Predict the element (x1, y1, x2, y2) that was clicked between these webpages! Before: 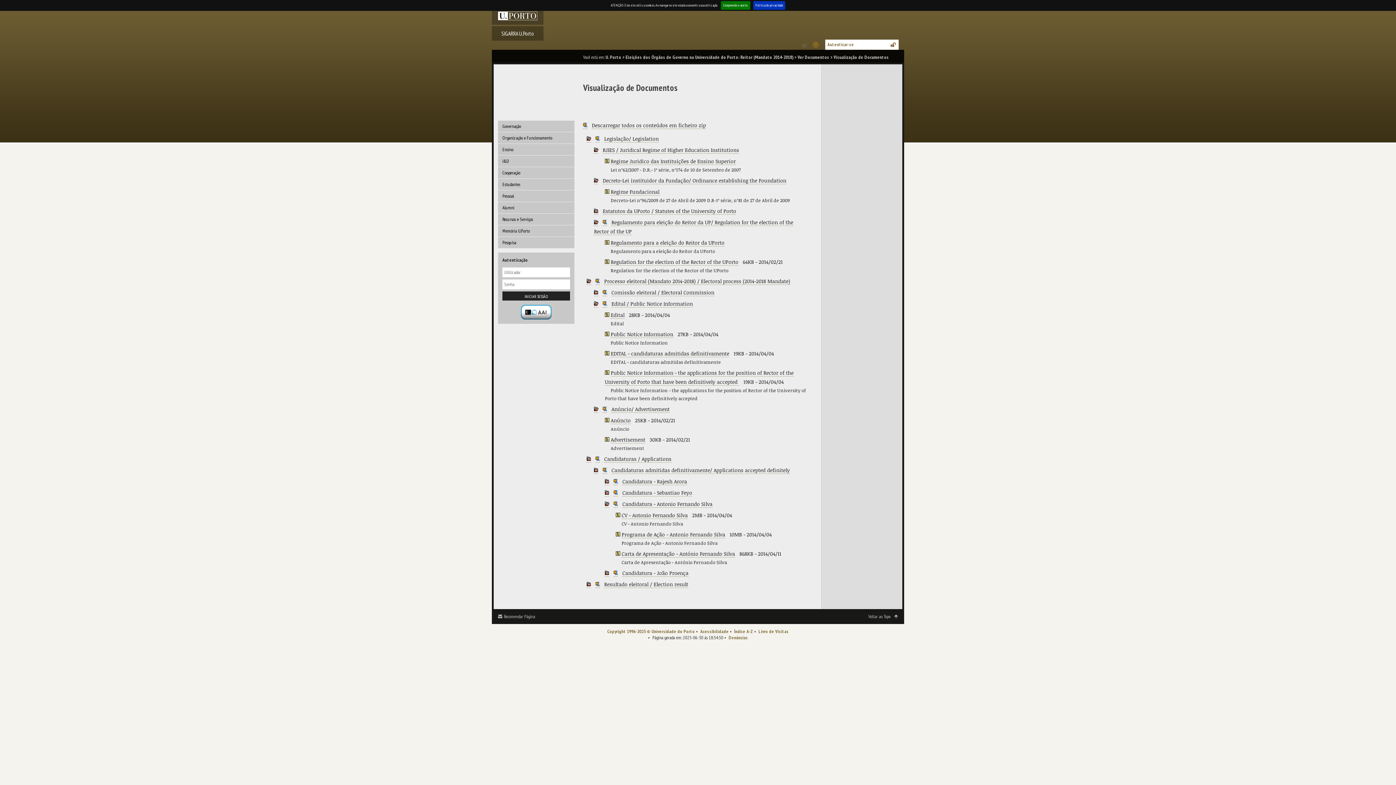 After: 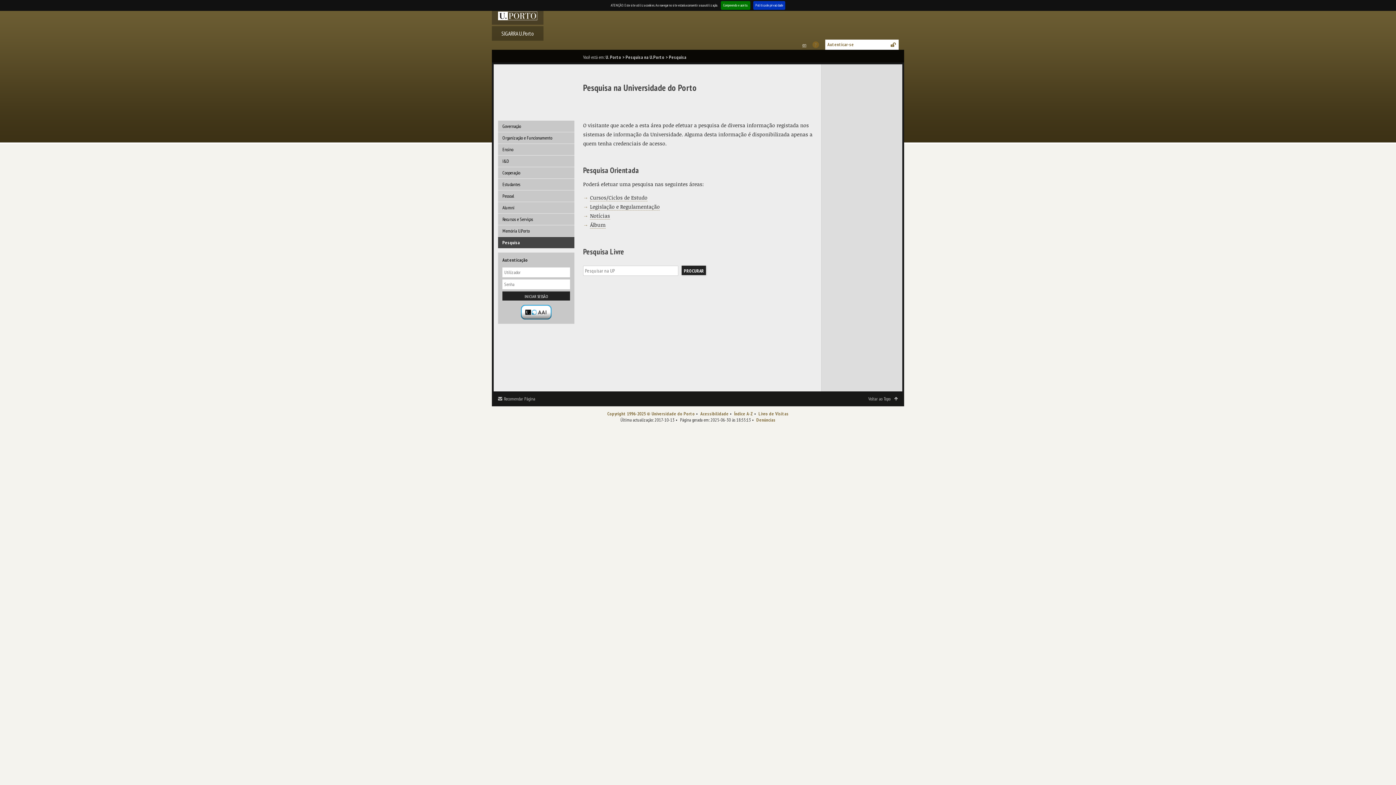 Action: label: Pesquisa bbox: (498, 237, 574, 248)